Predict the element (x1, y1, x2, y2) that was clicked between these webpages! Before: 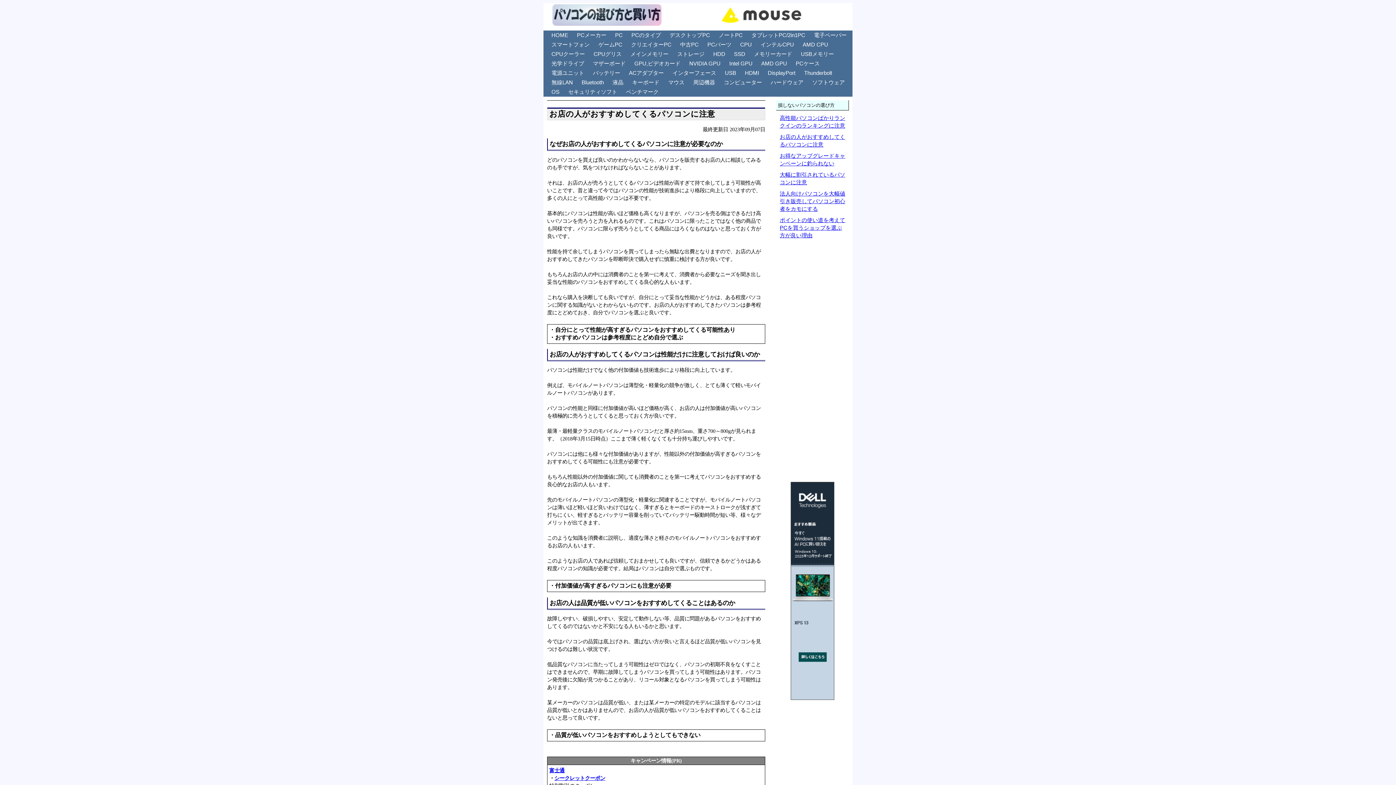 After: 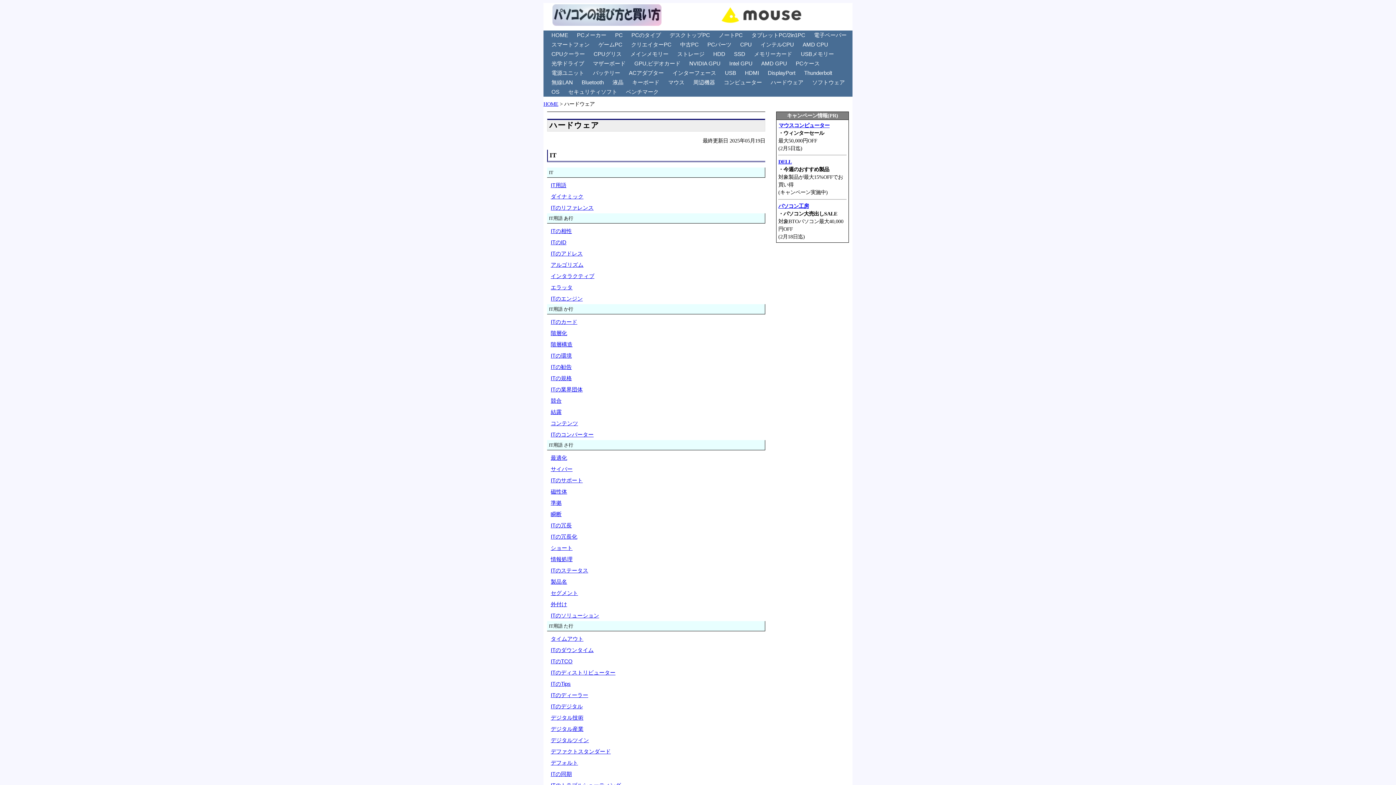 Action: label: ハードウェア bbox: (766, 77, 808, 87)